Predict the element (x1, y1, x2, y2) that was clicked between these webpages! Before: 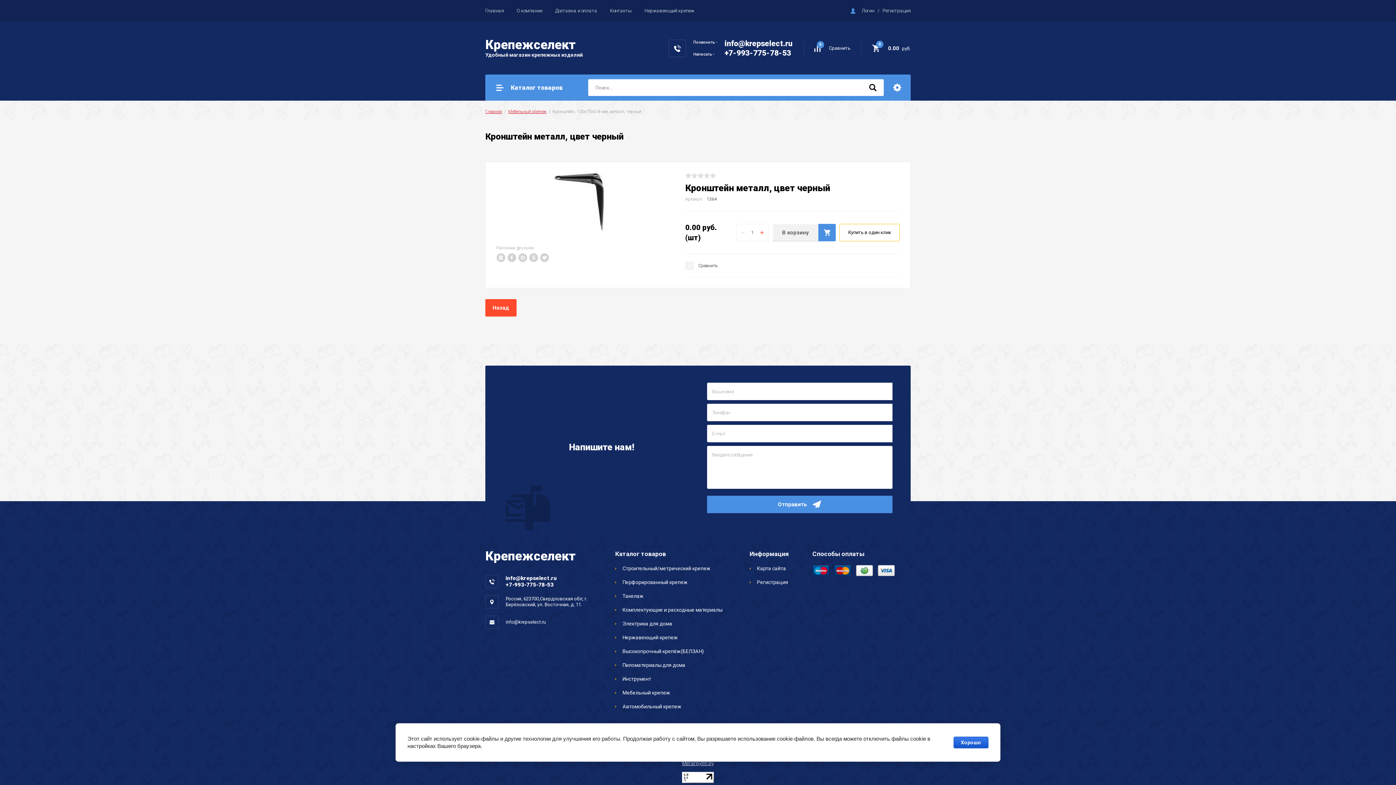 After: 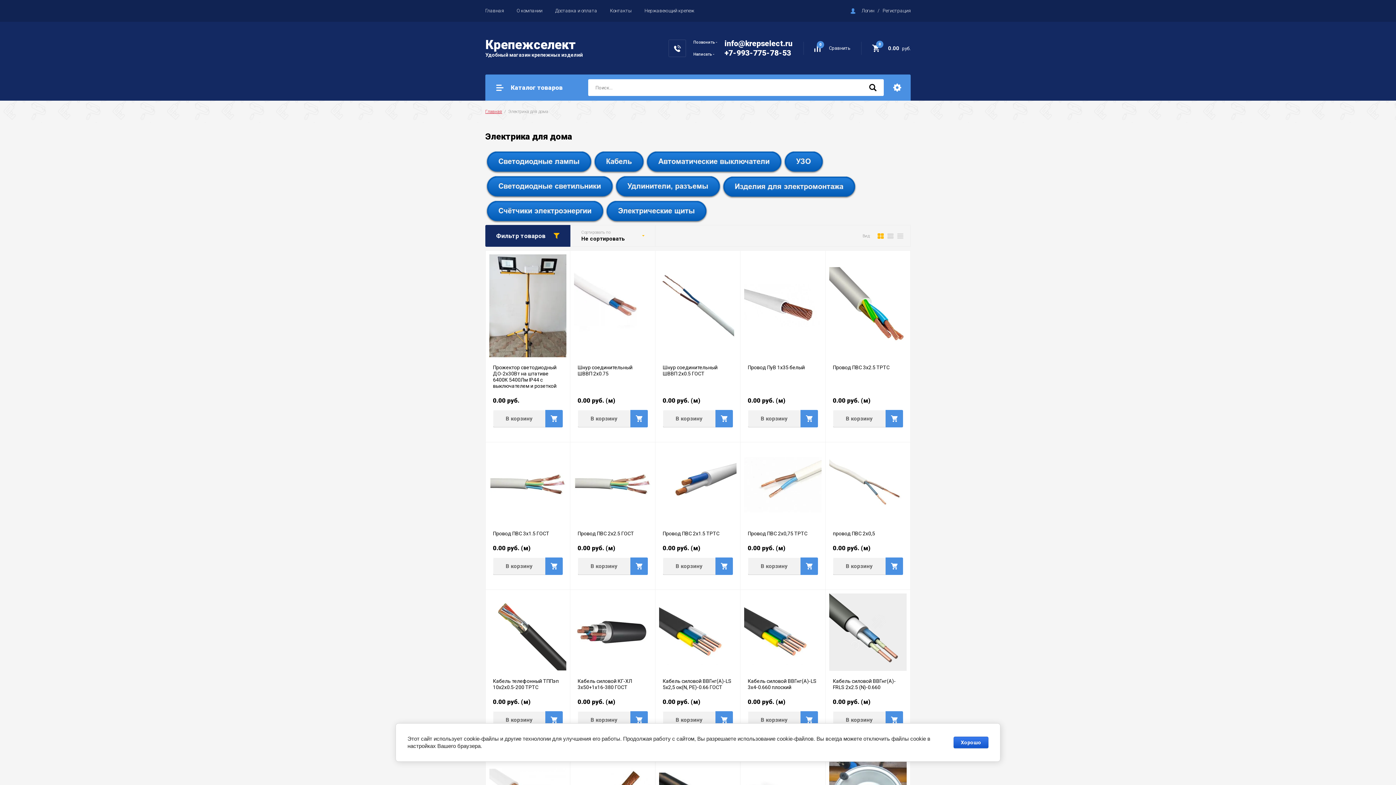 Action: label: Электрика для дома bbox: (615, 621, 672, 627)